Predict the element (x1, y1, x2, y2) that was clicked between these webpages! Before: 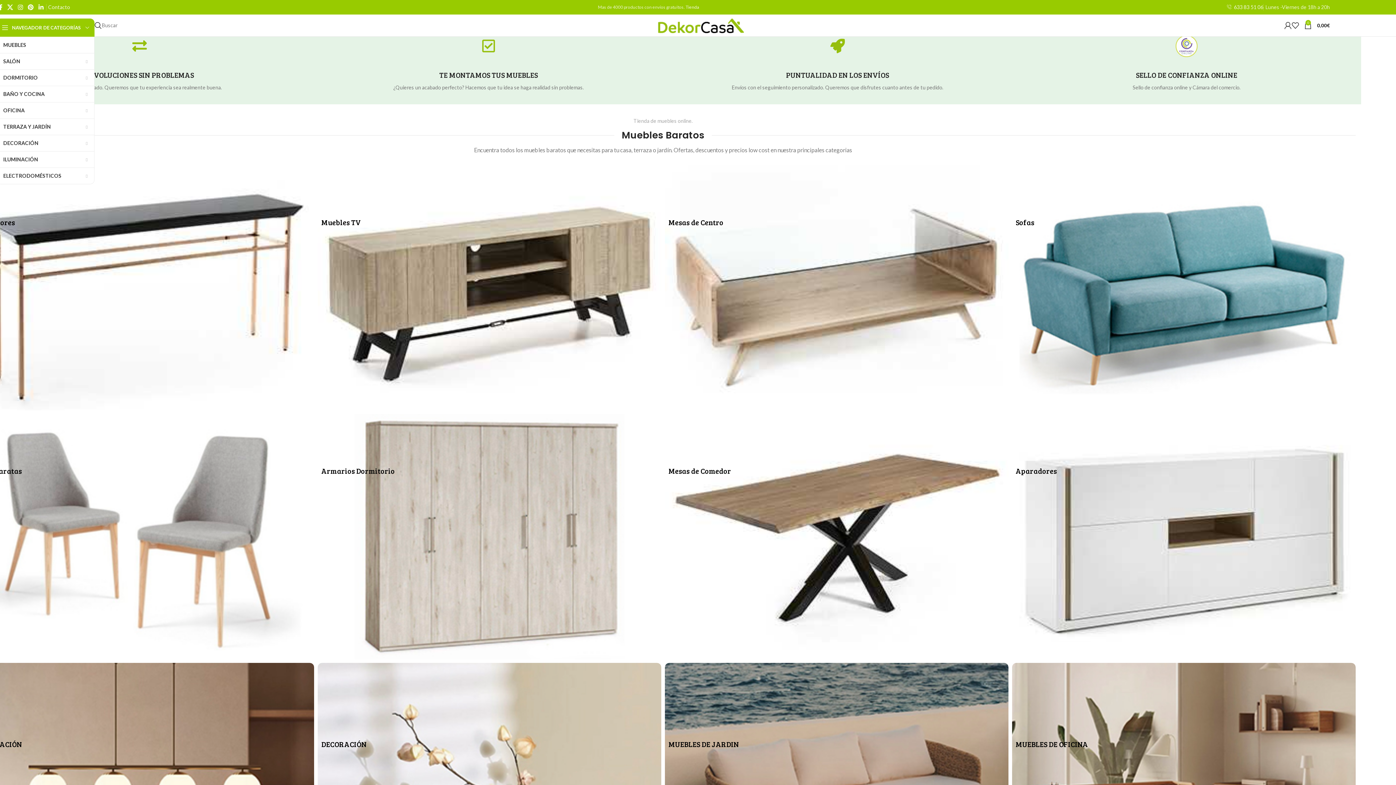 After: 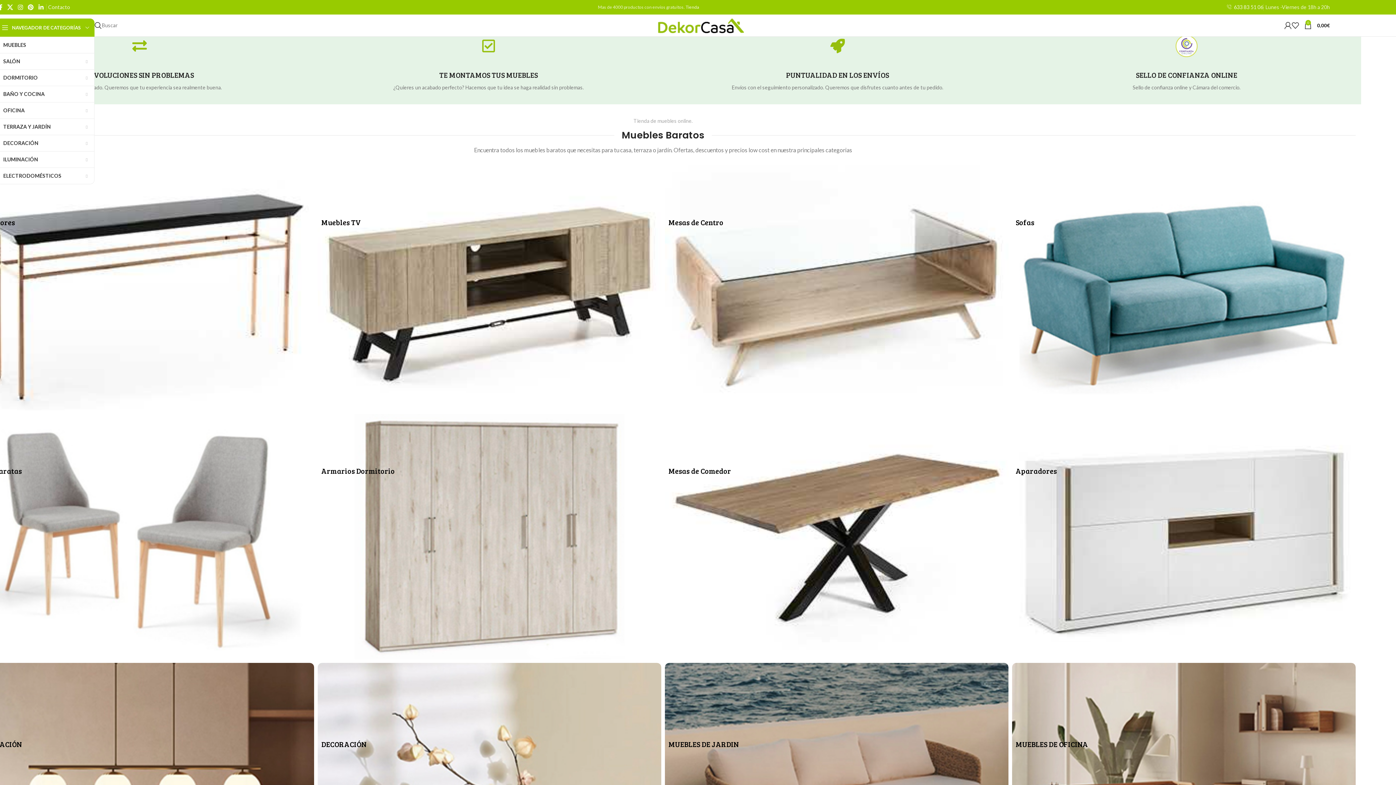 Action: bbox: (658, 21, 744, 27)